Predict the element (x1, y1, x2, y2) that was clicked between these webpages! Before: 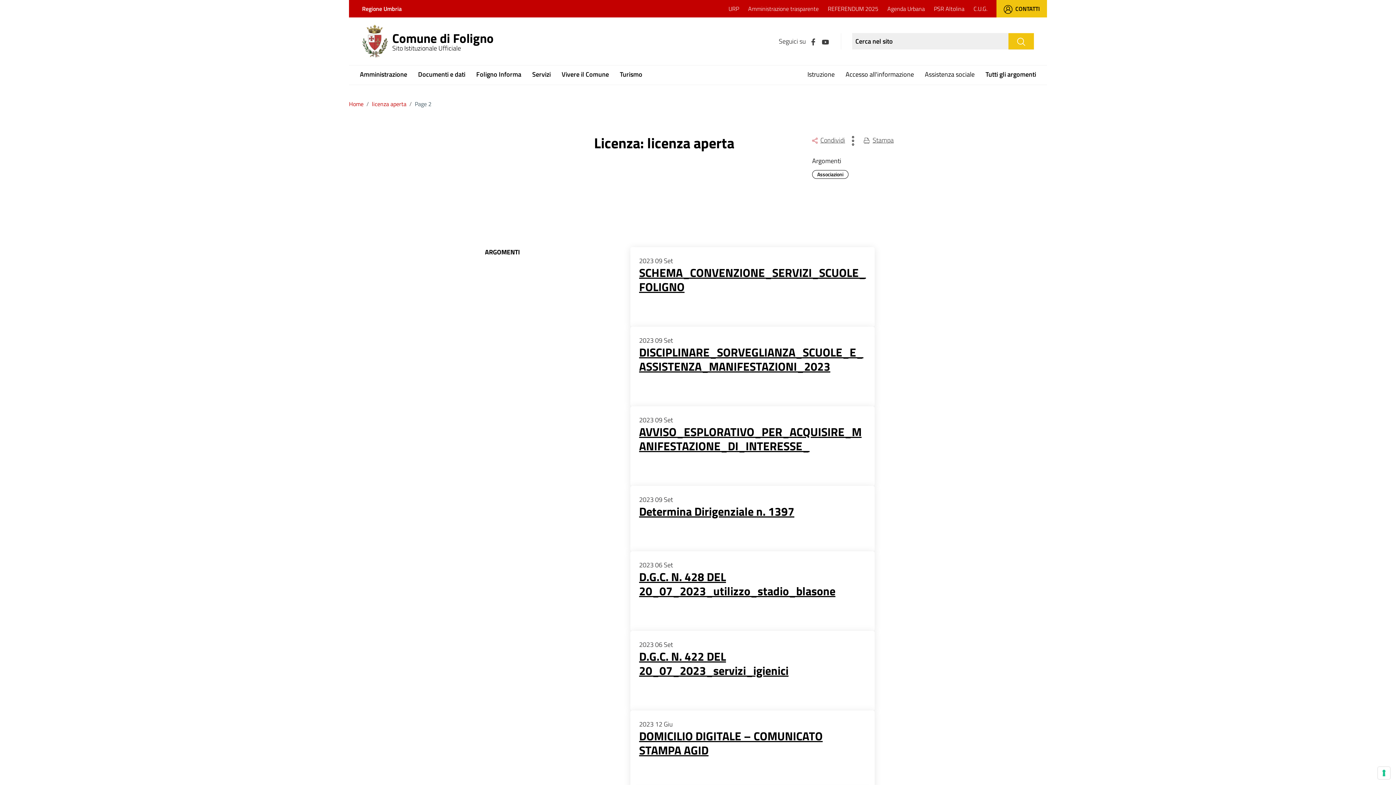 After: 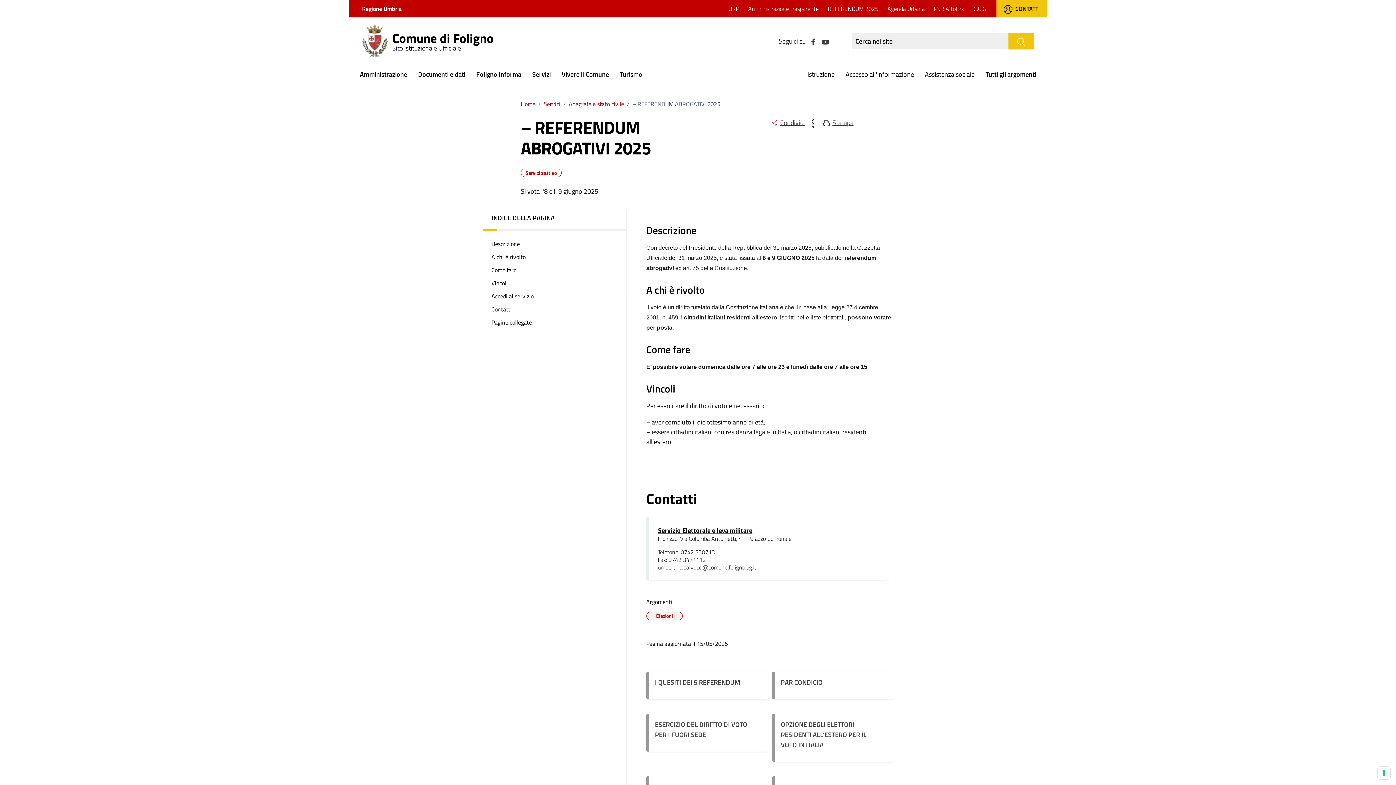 Action: bbox: (828, 5, 878, 11) label: REFERENDUM 2025